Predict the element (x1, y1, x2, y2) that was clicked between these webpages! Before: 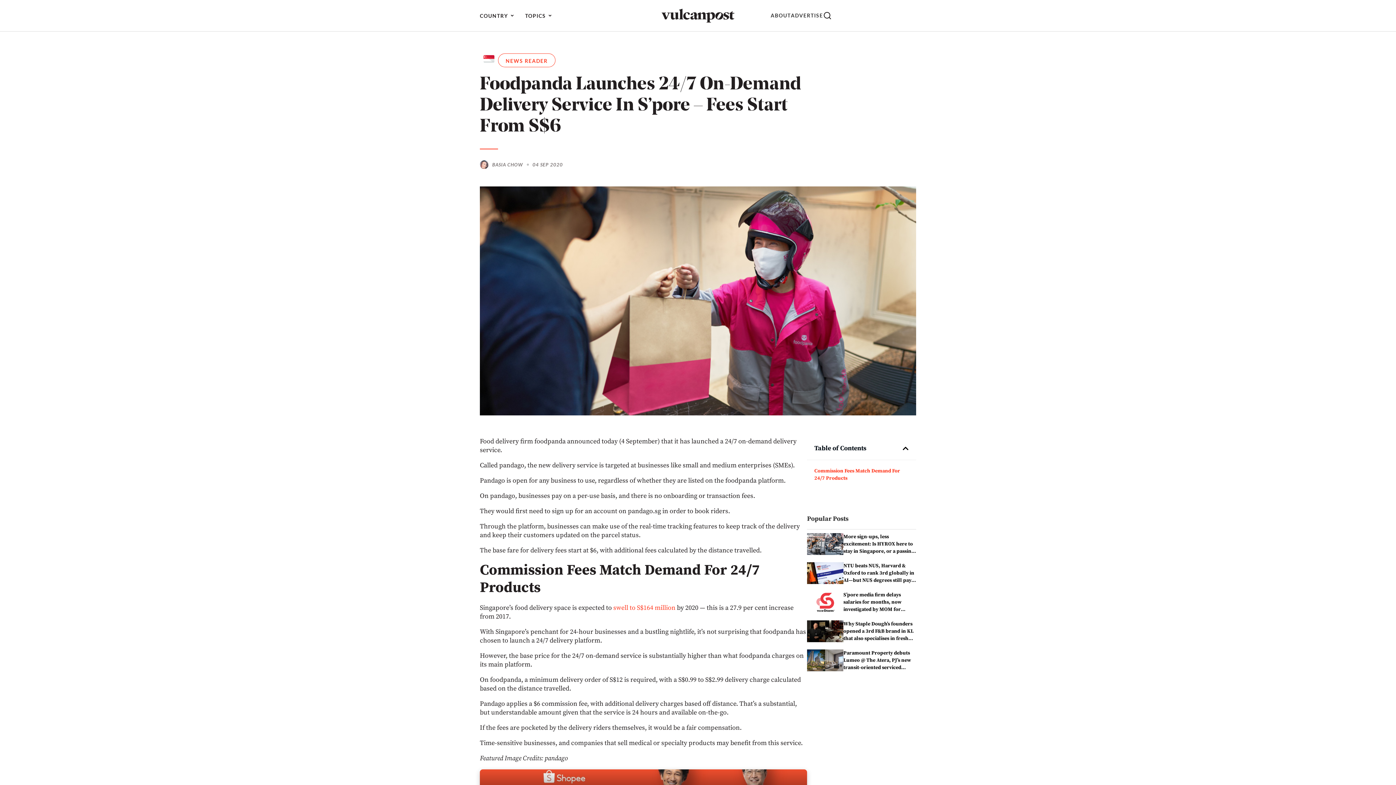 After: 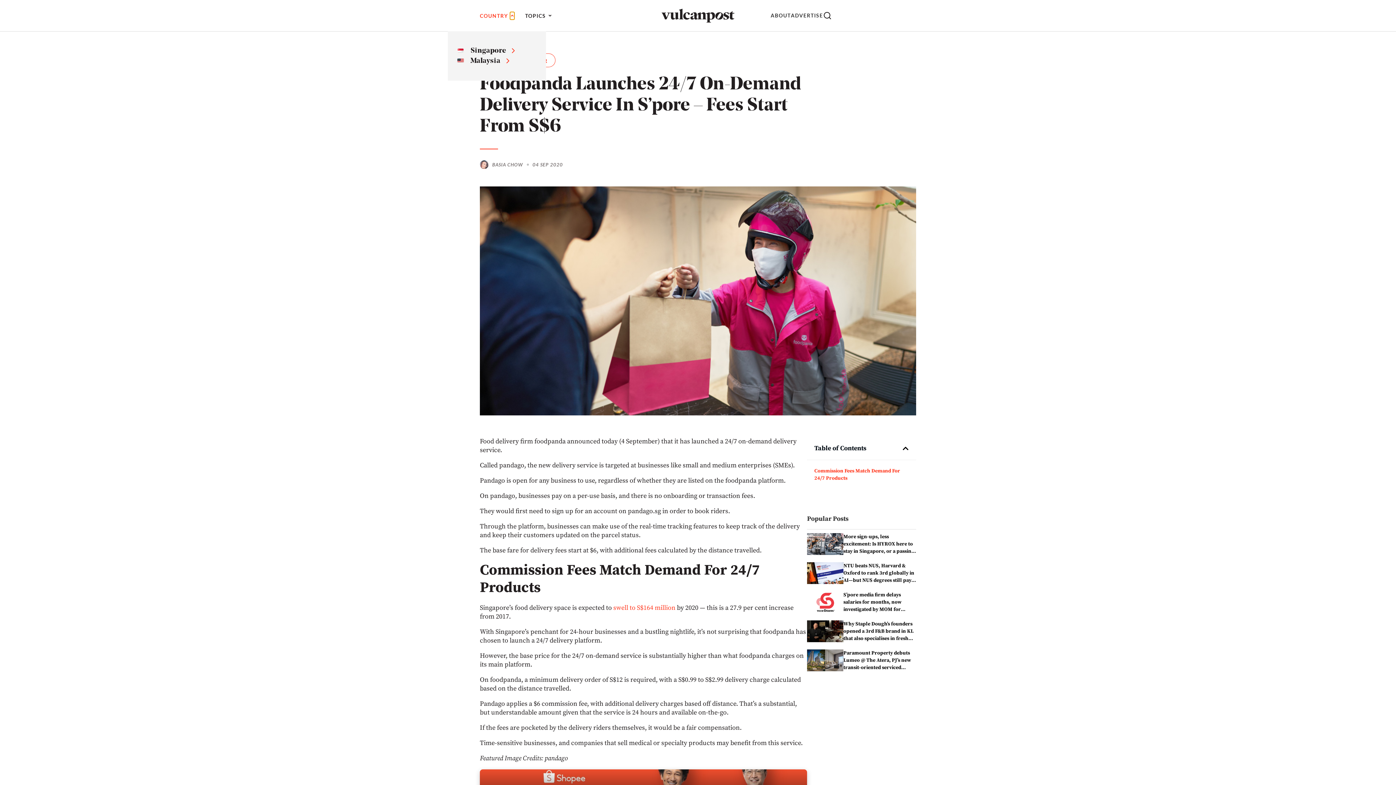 Action: bbox: (510, 11, 514, 19) label: Open Country